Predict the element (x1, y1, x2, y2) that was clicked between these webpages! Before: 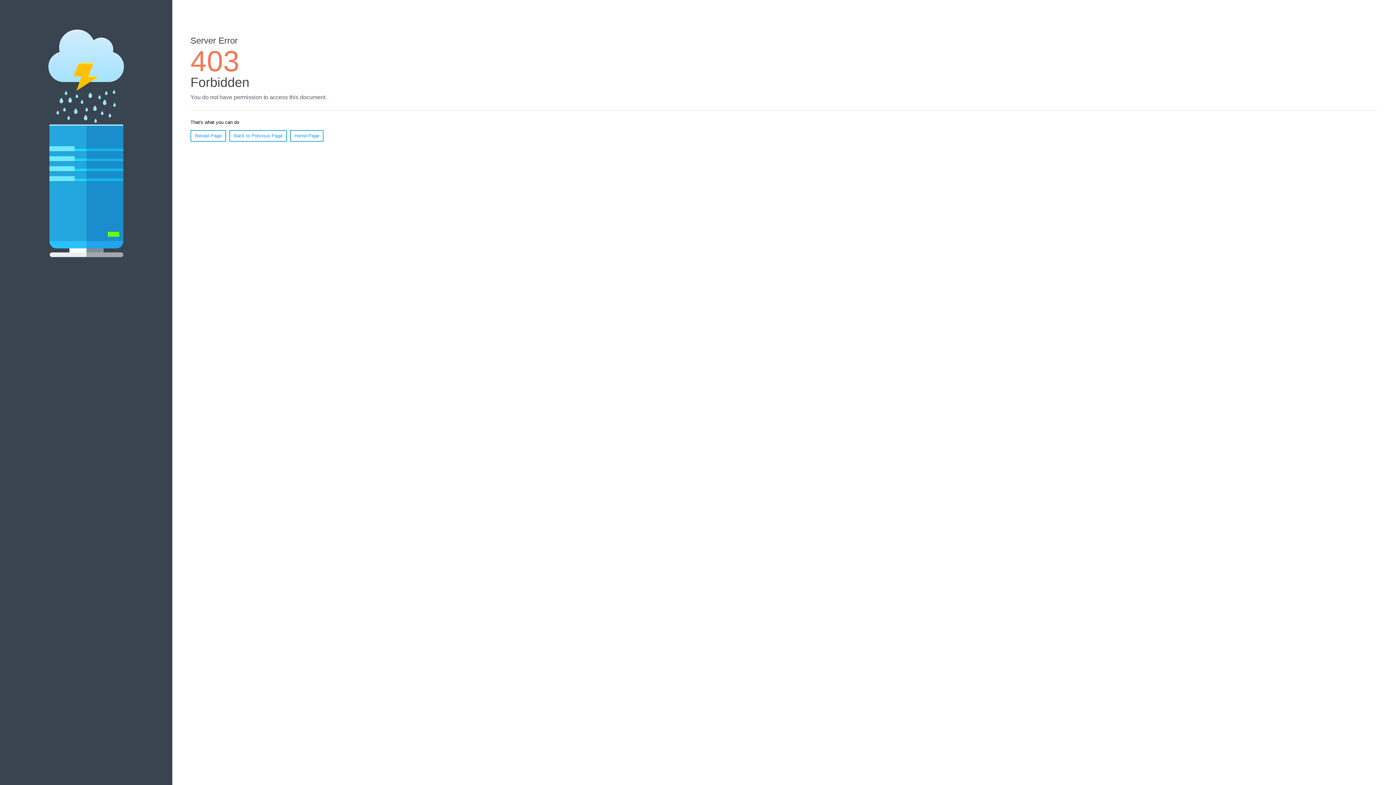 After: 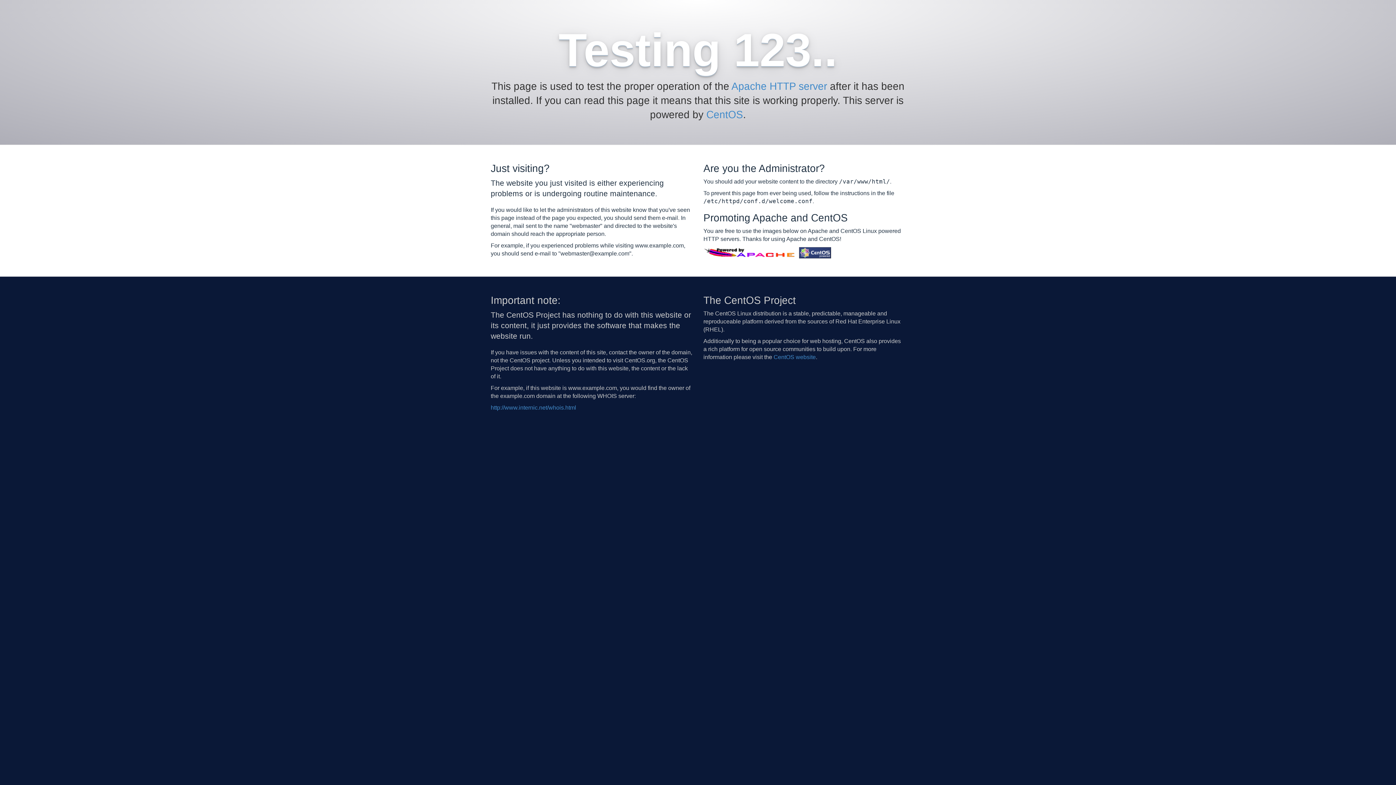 Action: bbox: (290, 130, 323, 141) label: Home Page